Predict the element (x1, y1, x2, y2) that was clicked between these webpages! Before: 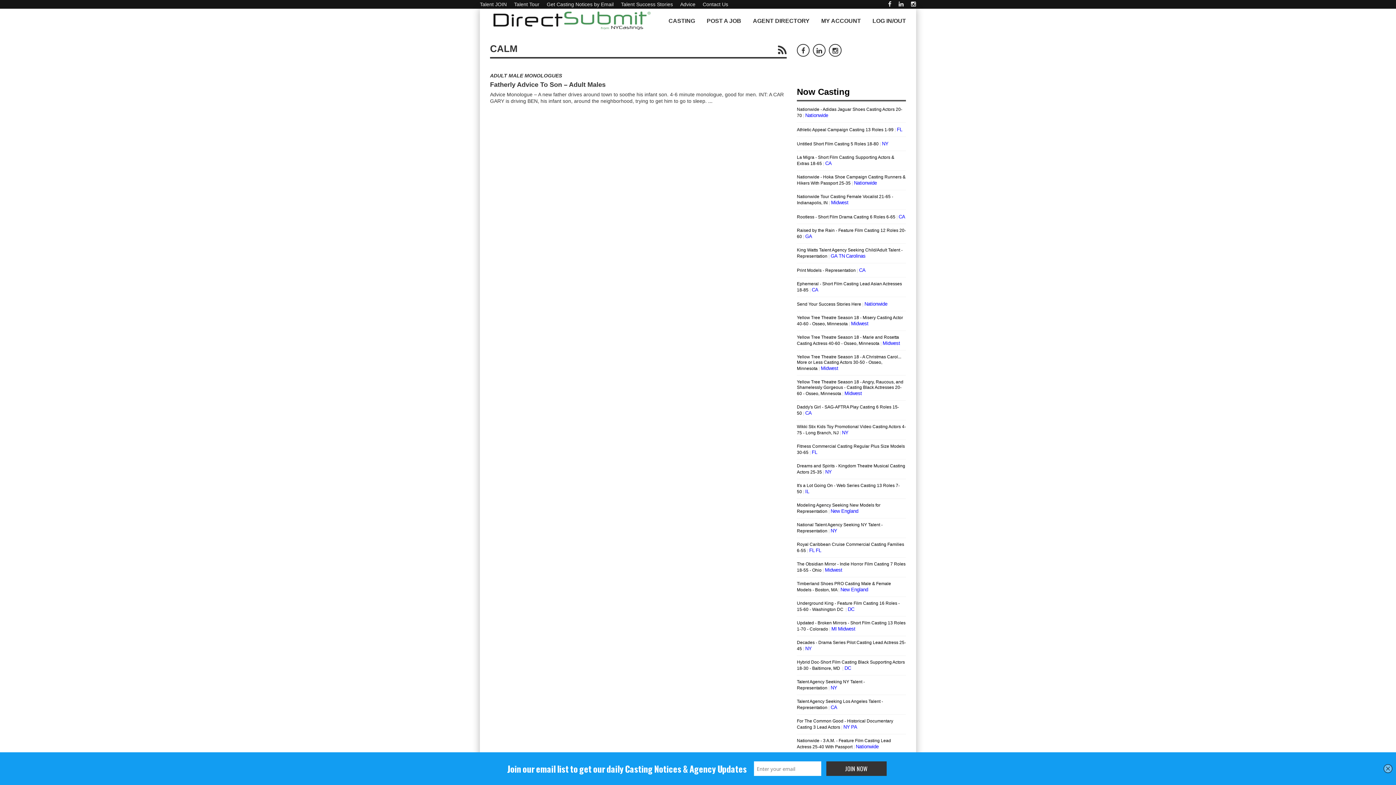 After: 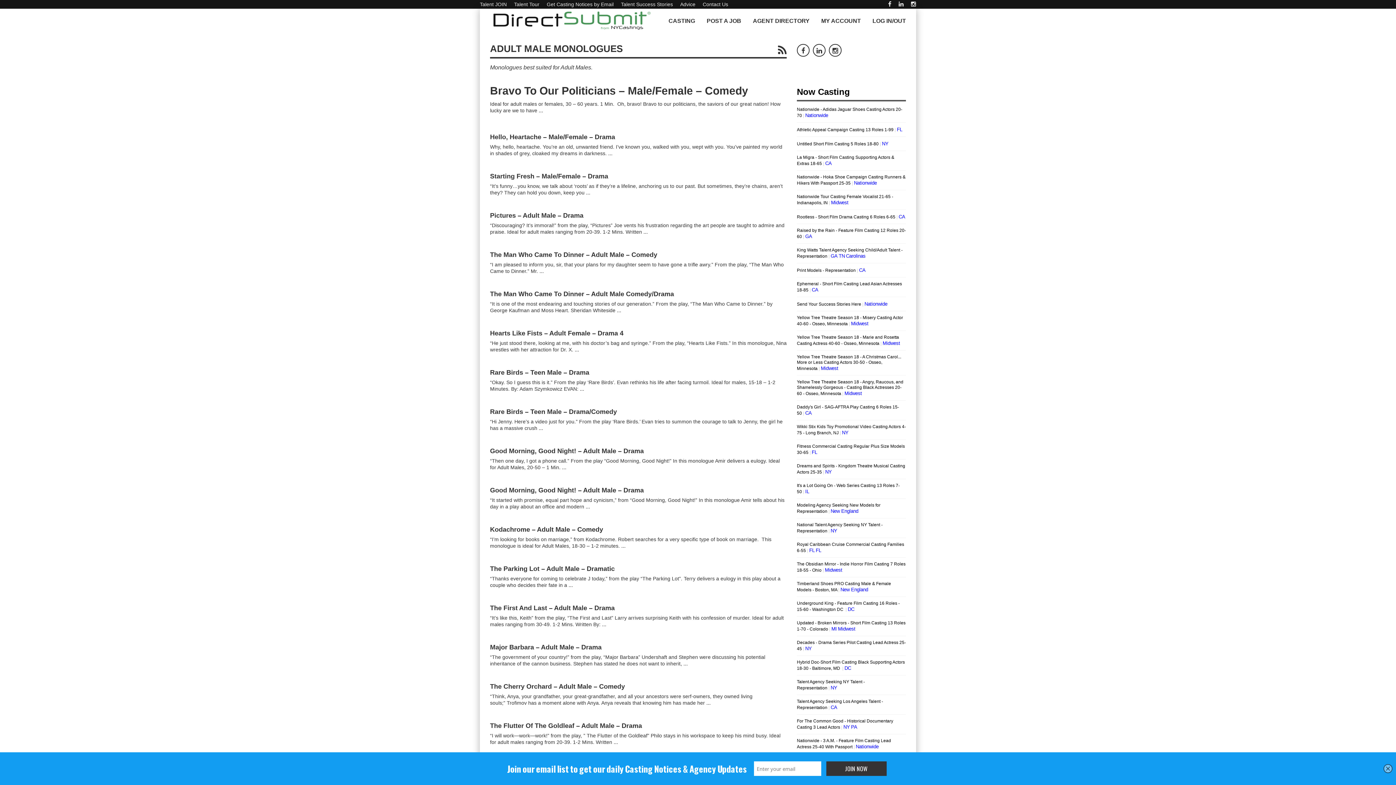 Action: label: ADULT MALE MONOLOGUES bbox: (490, 72, 562, 78)